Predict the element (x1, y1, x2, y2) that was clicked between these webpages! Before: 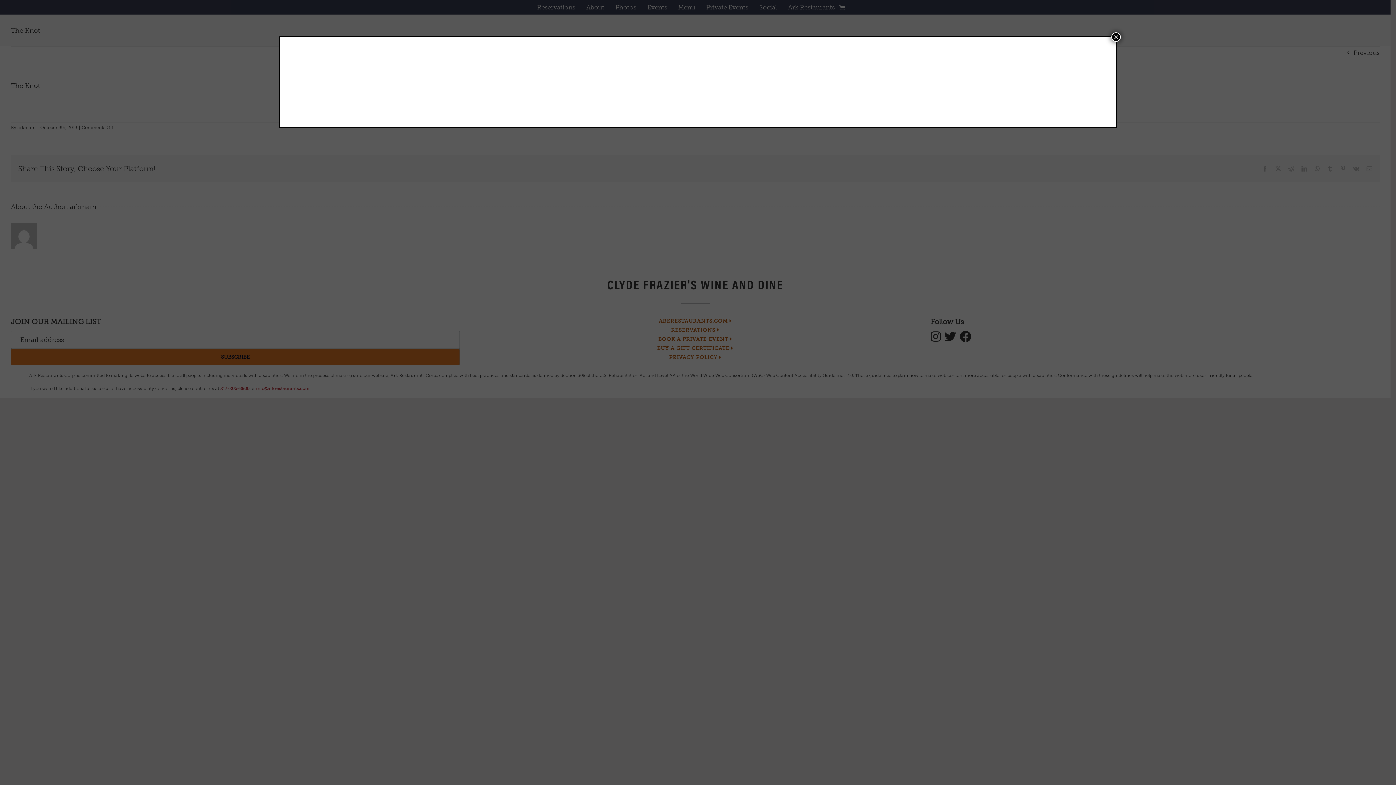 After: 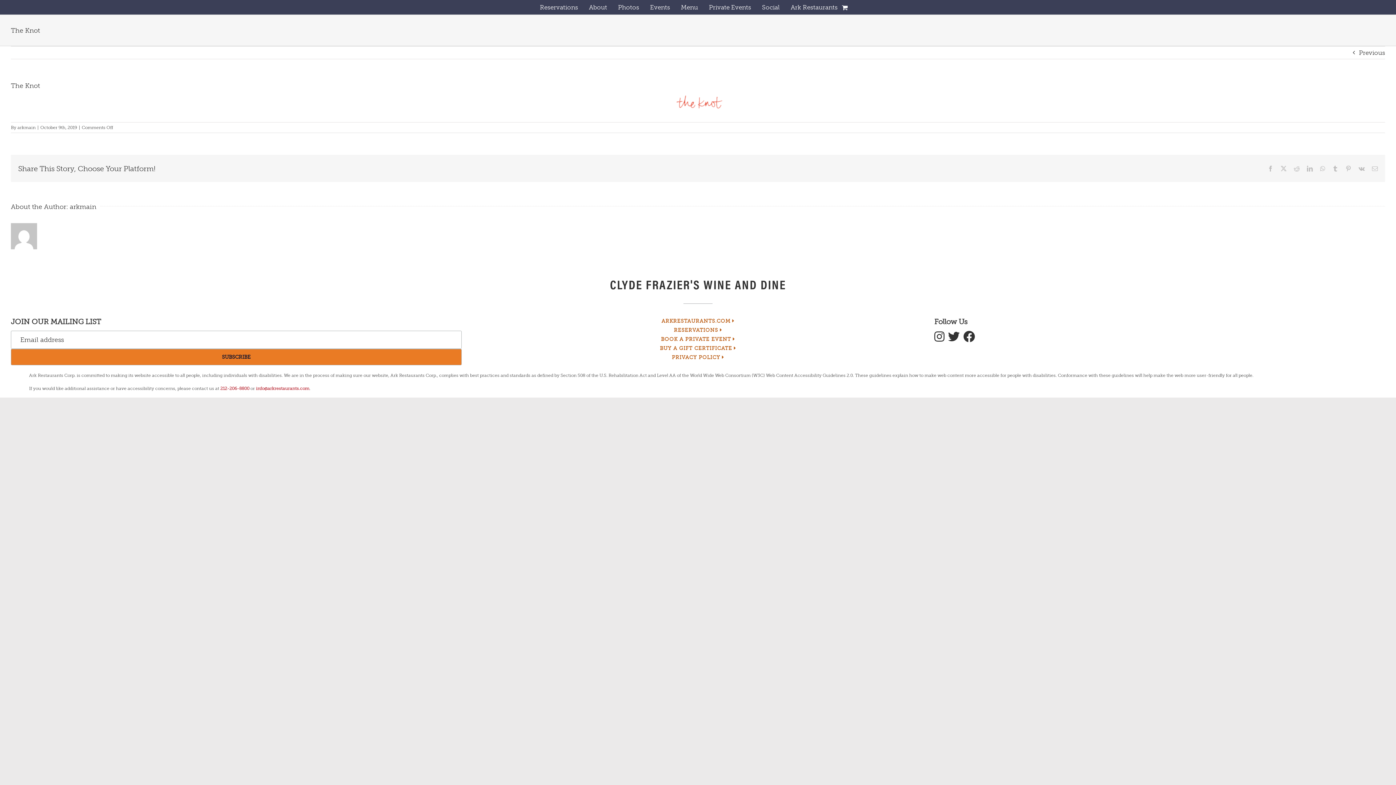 Action: bbox: (1111, 32, 1121, 41) label: Close